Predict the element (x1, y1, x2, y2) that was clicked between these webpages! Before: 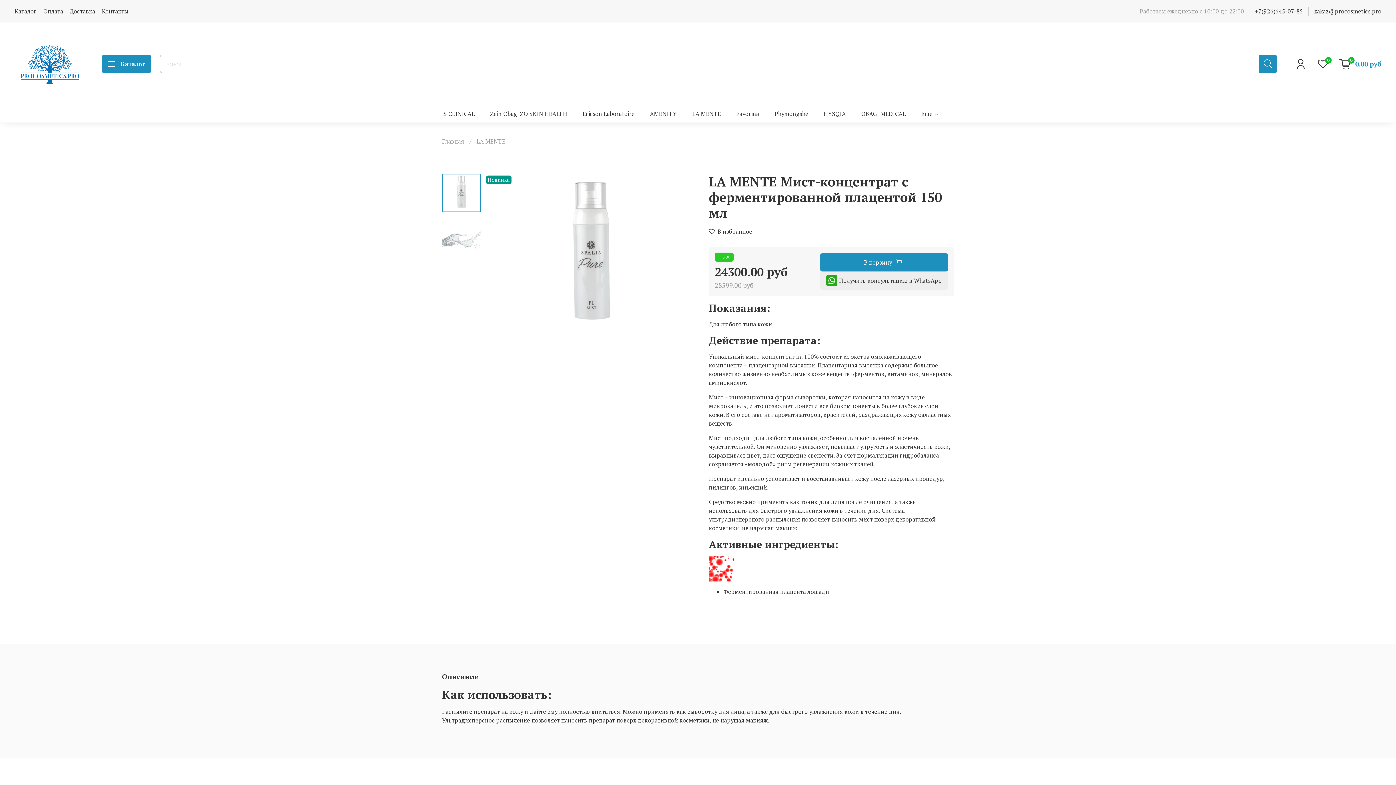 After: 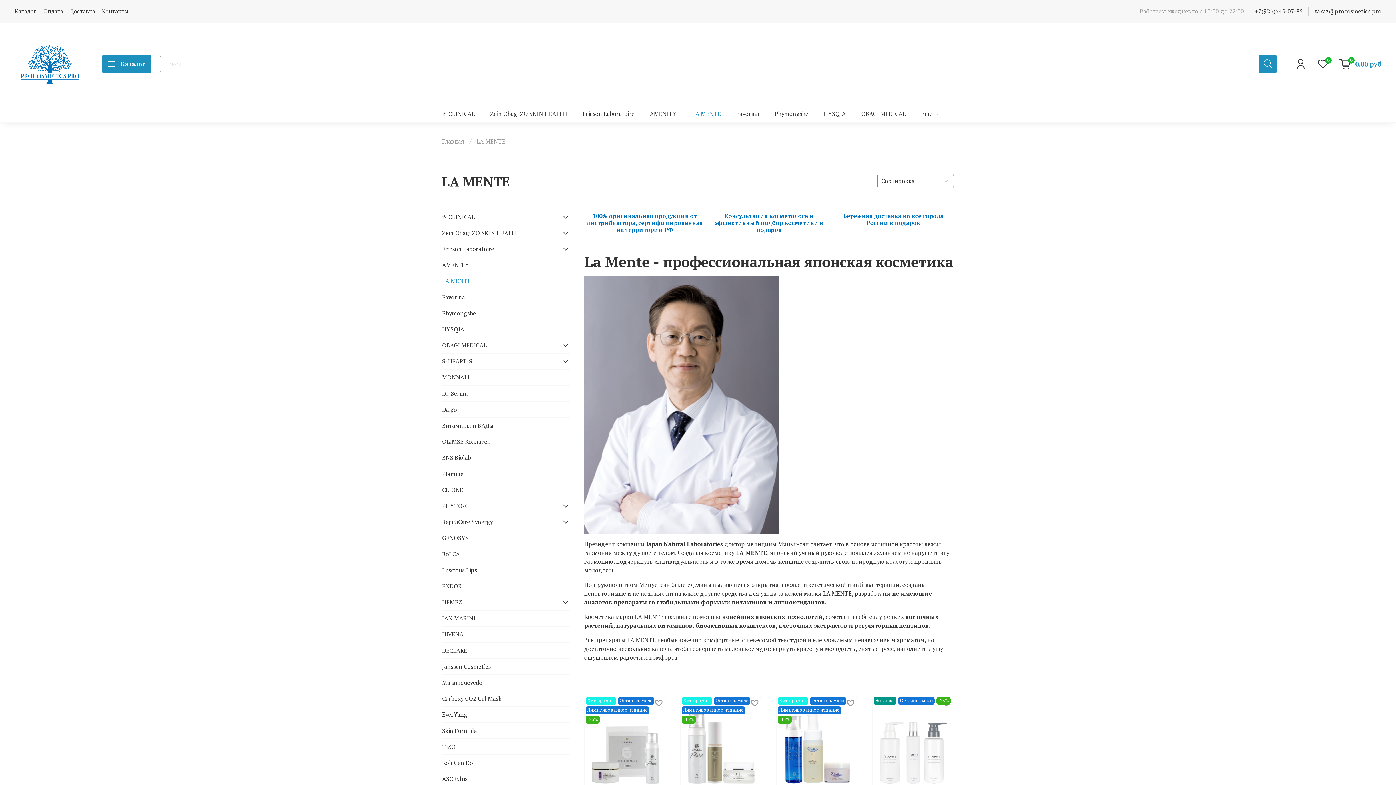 Action: label: LA MENTE bbox: (476, 137, 505, 145)